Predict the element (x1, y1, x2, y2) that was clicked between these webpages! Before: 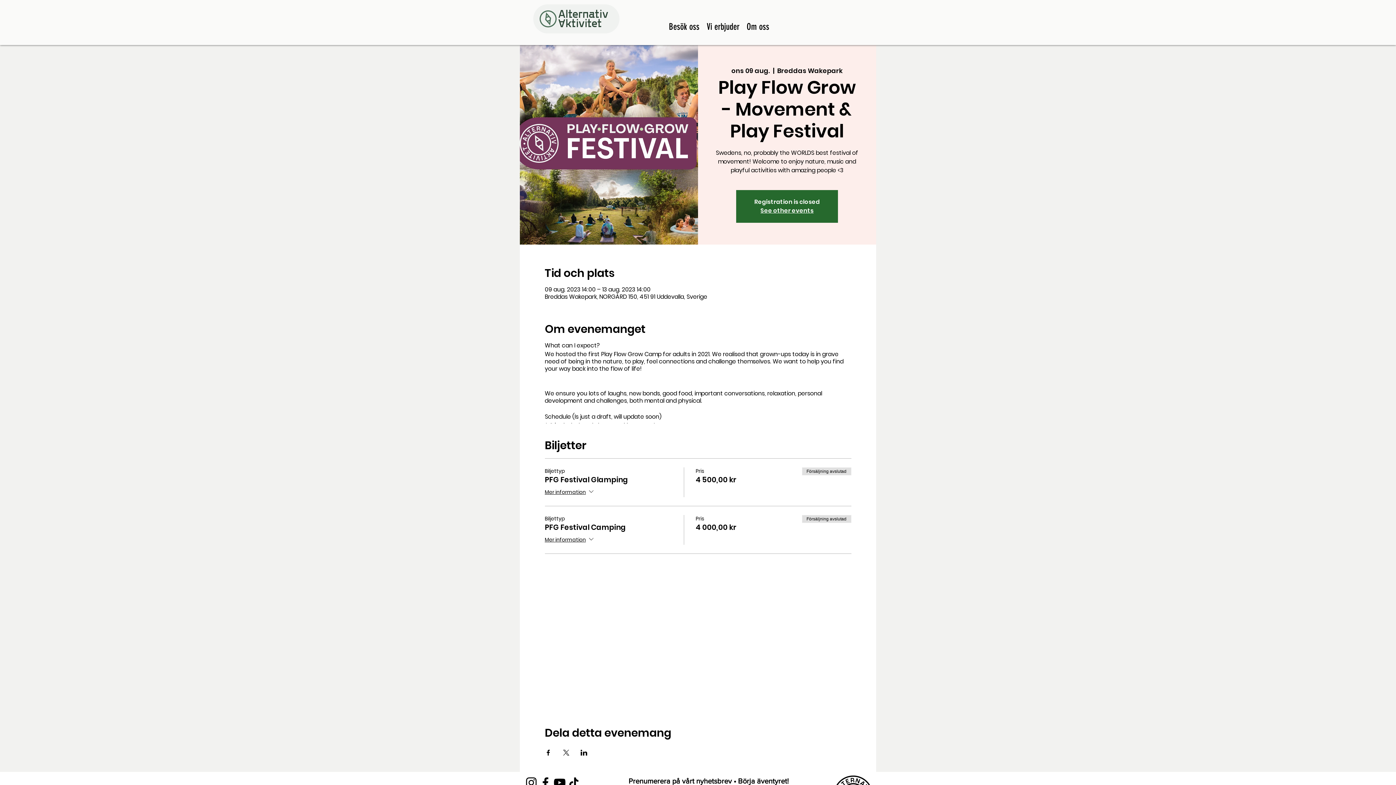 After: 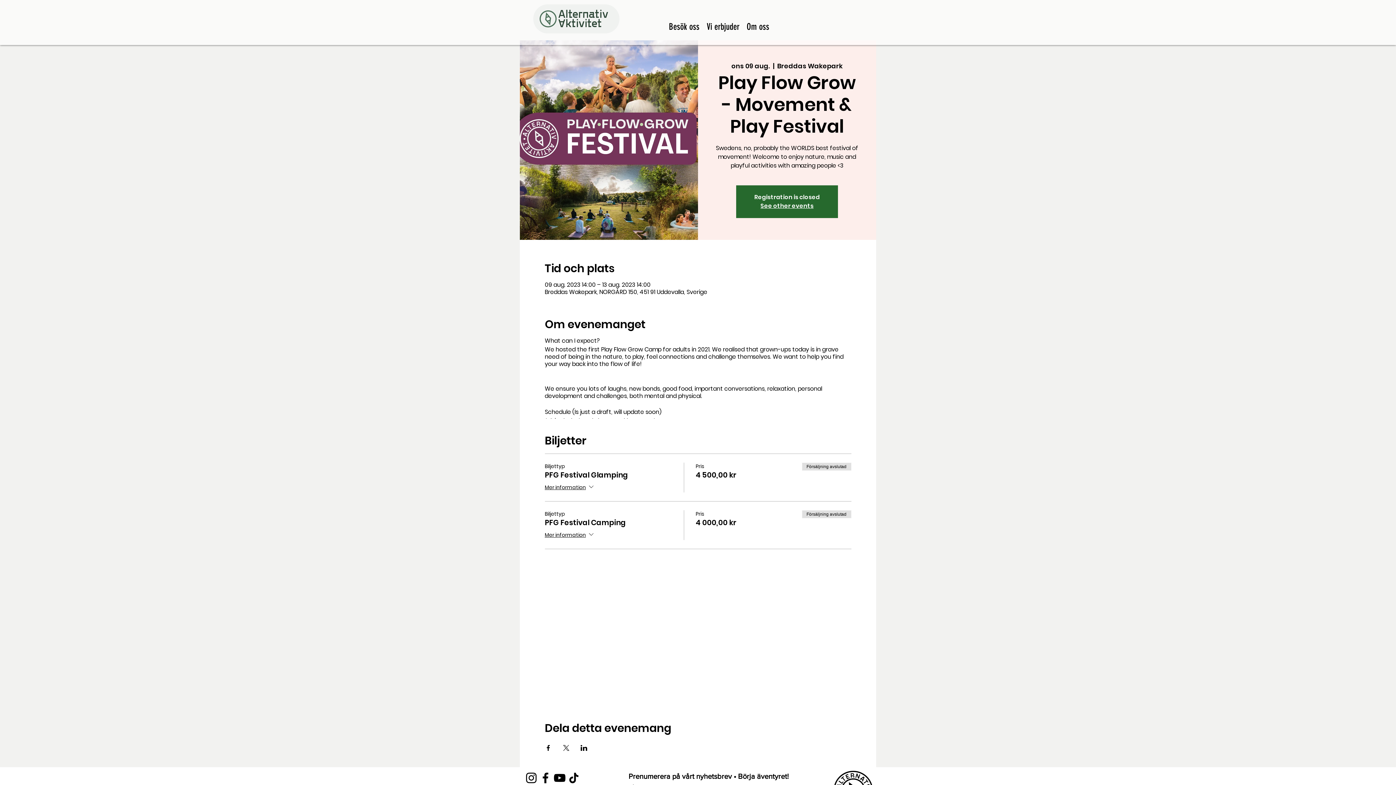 Action: bbox: (524, 776, 538, 790) label: Instagram